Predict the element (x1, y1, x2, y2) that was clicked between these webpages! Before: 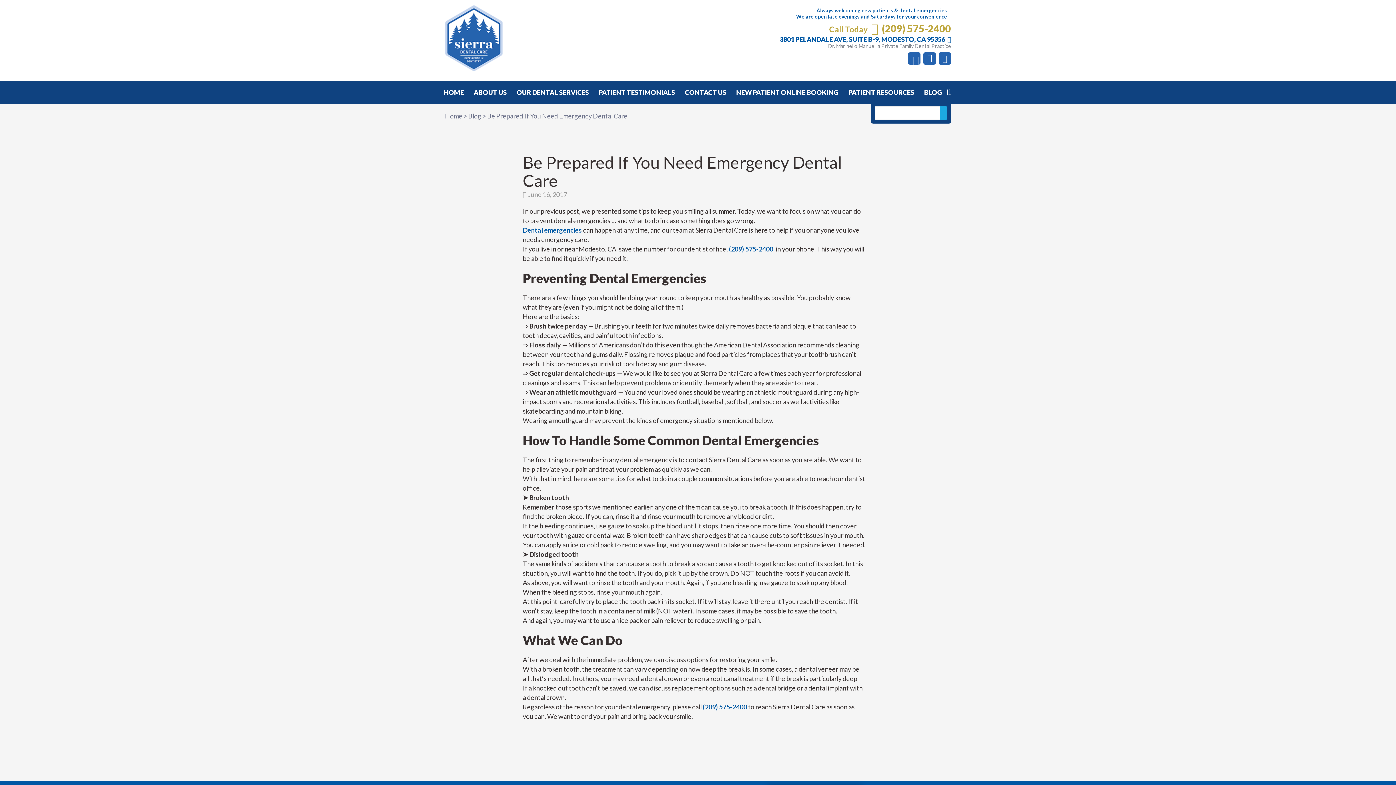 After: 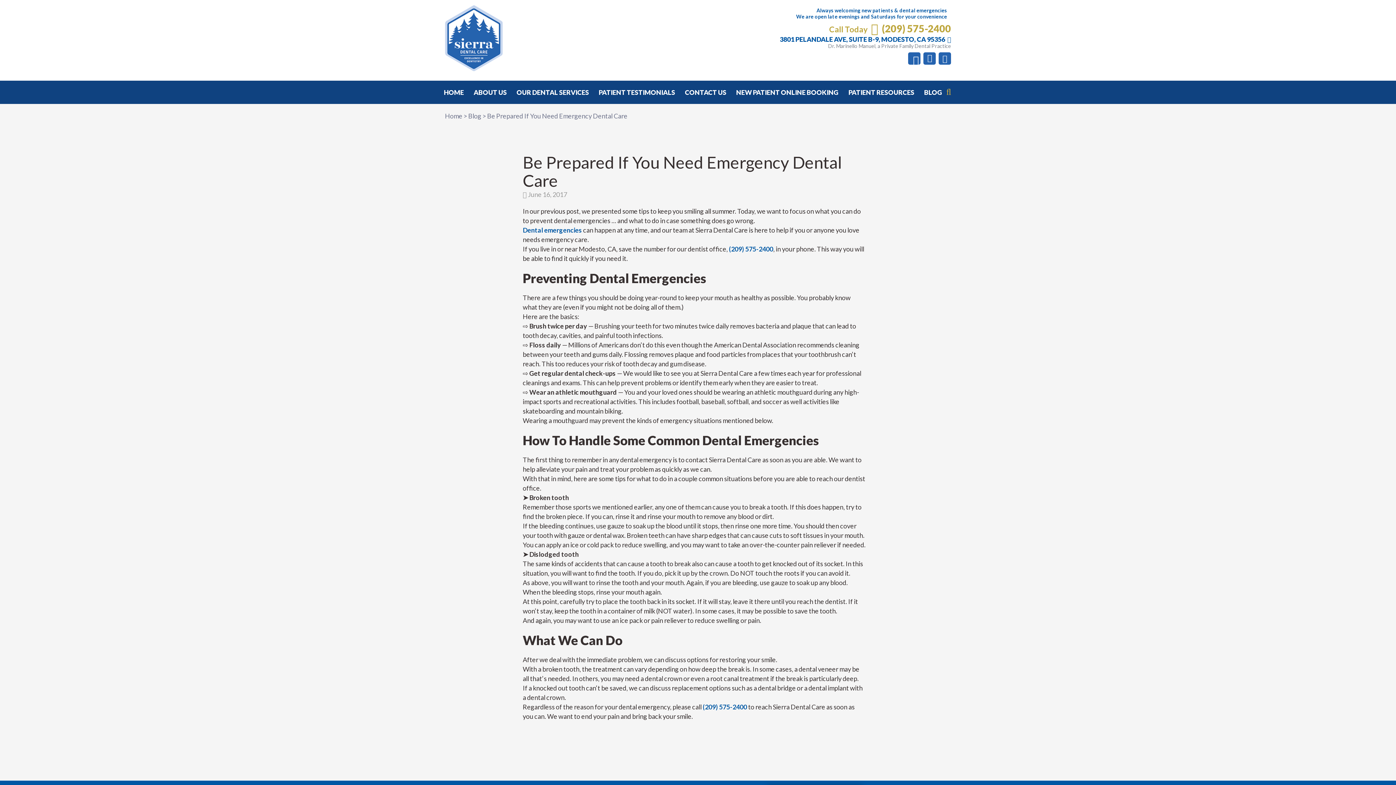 Action: bbox: (946, 87, 951, 97) label: SEARCH